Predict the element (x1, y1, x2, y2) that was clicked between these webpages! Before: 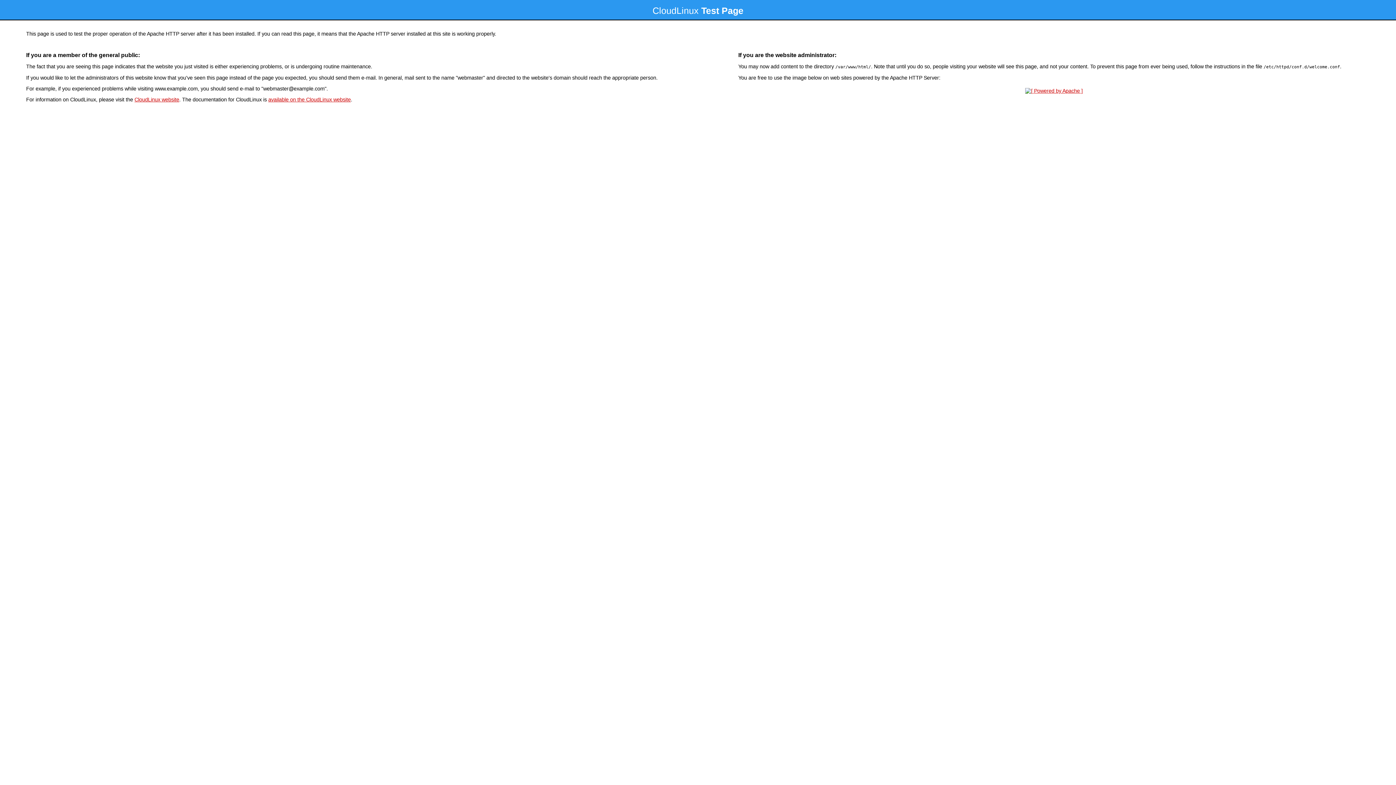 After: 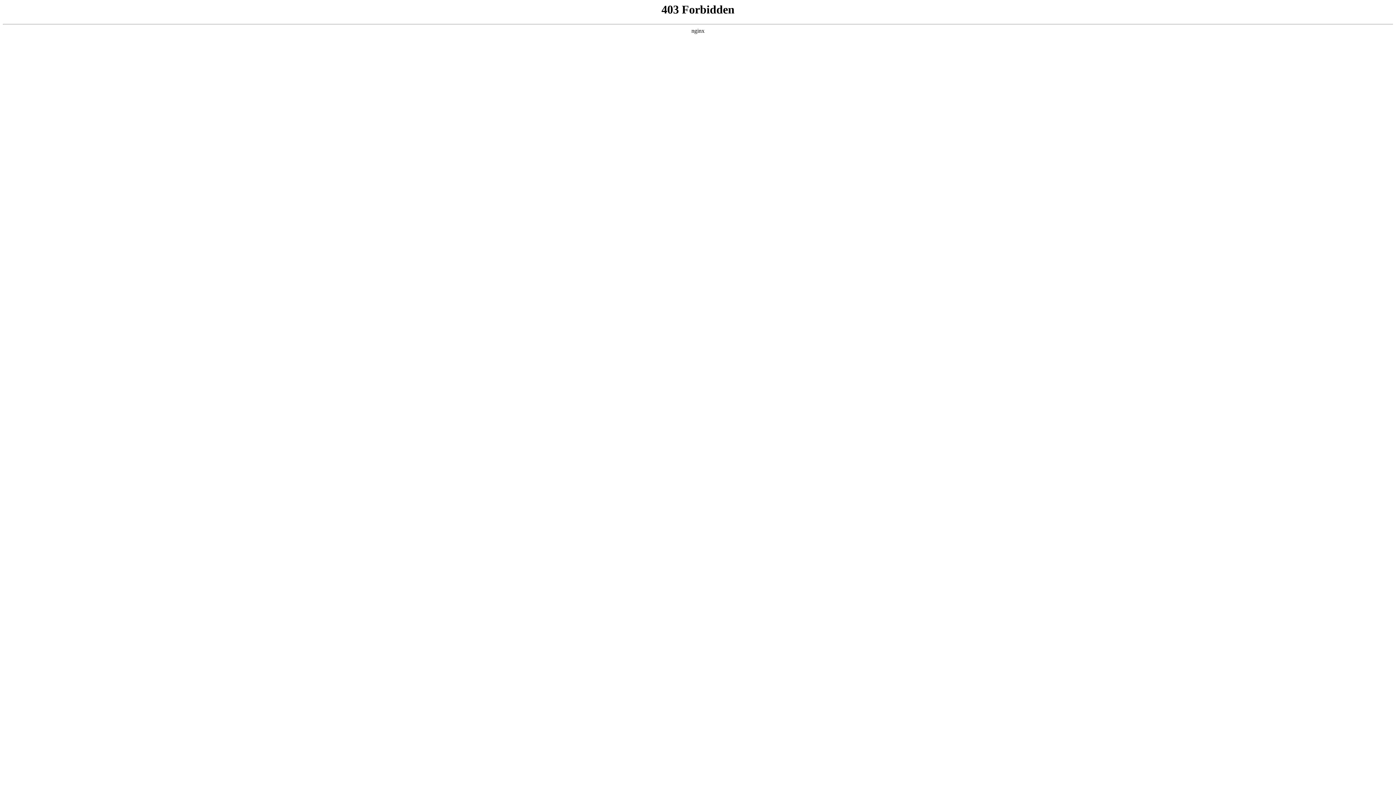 Action: bbox: (134, 96, 179, 102) label: CloudLinux website